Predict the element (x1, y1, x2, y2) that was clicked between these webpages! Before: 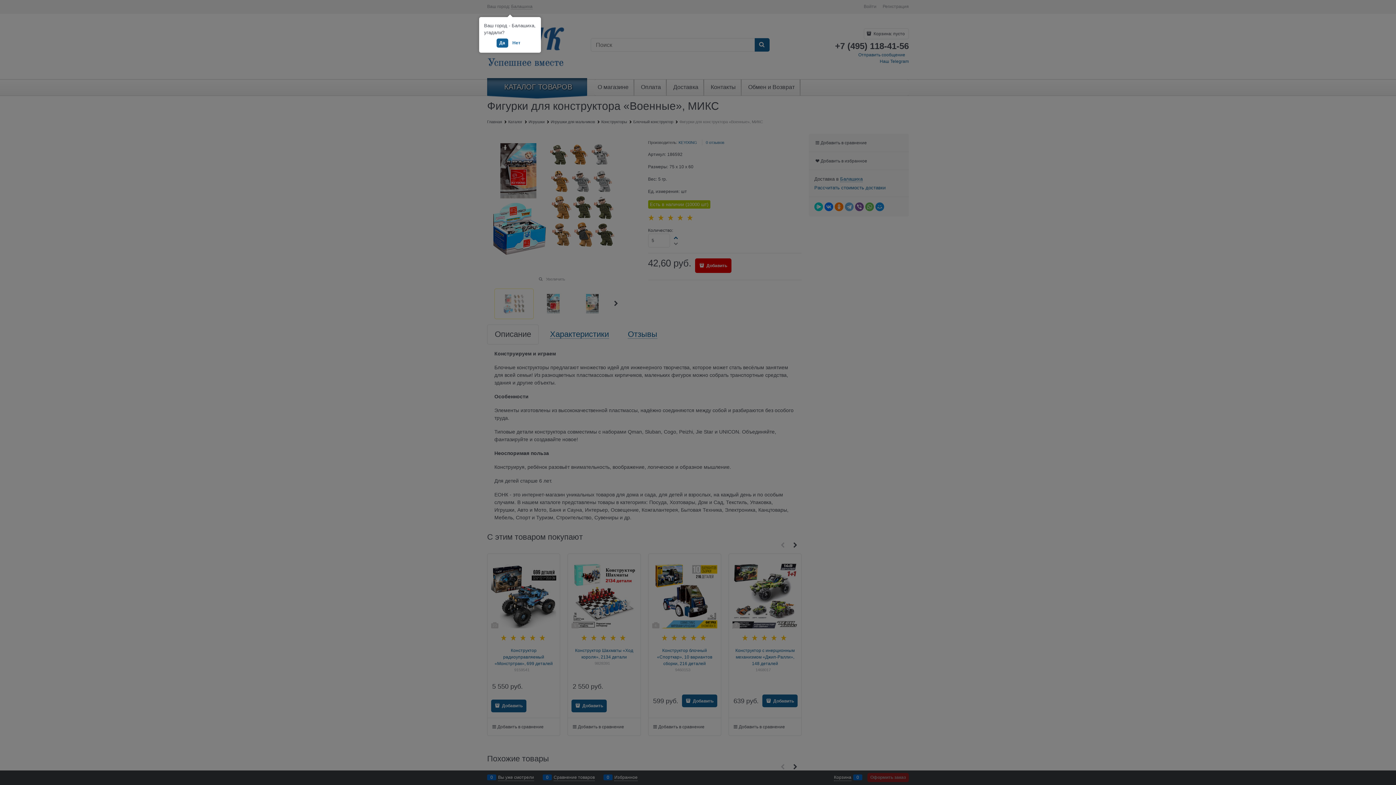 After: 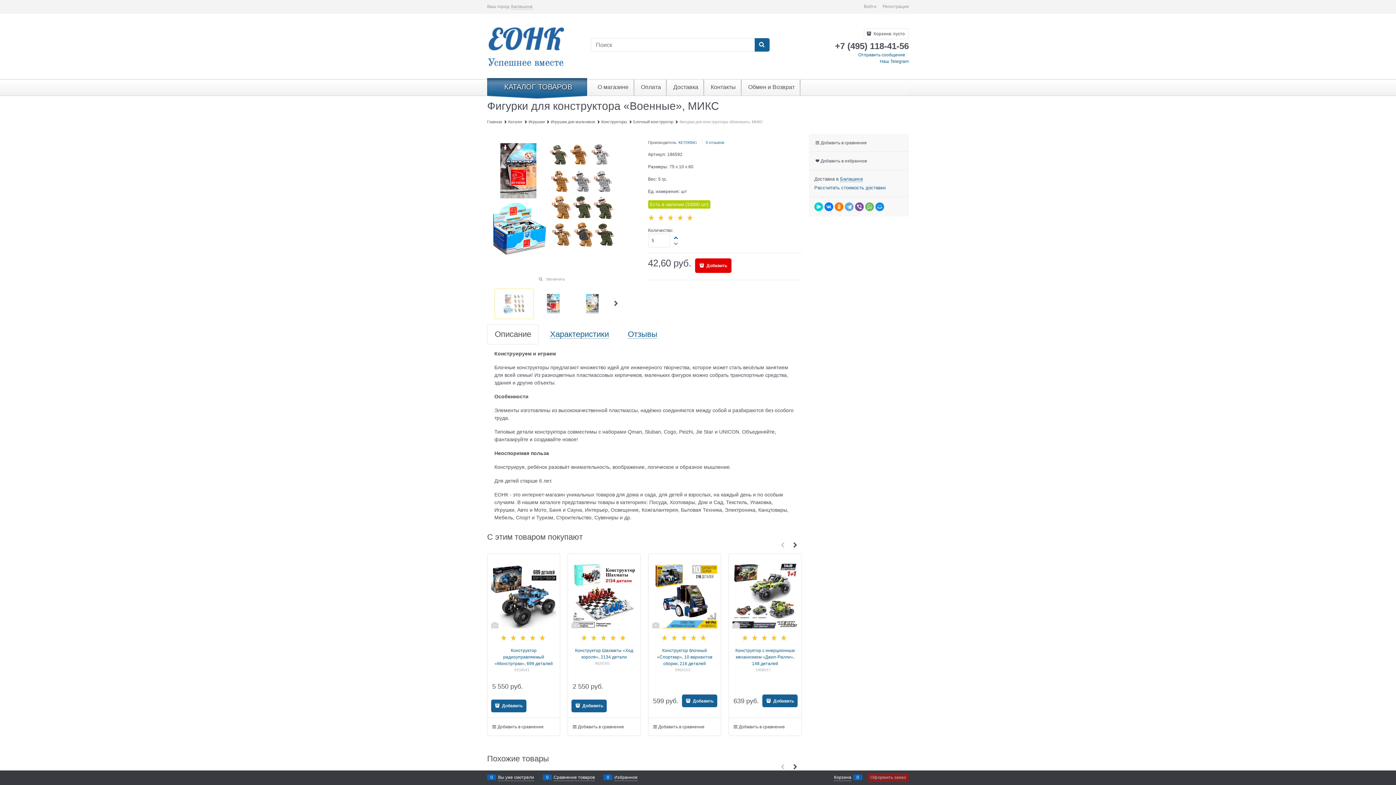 Action: bbox: (496, 38, 508, 47) label: Да